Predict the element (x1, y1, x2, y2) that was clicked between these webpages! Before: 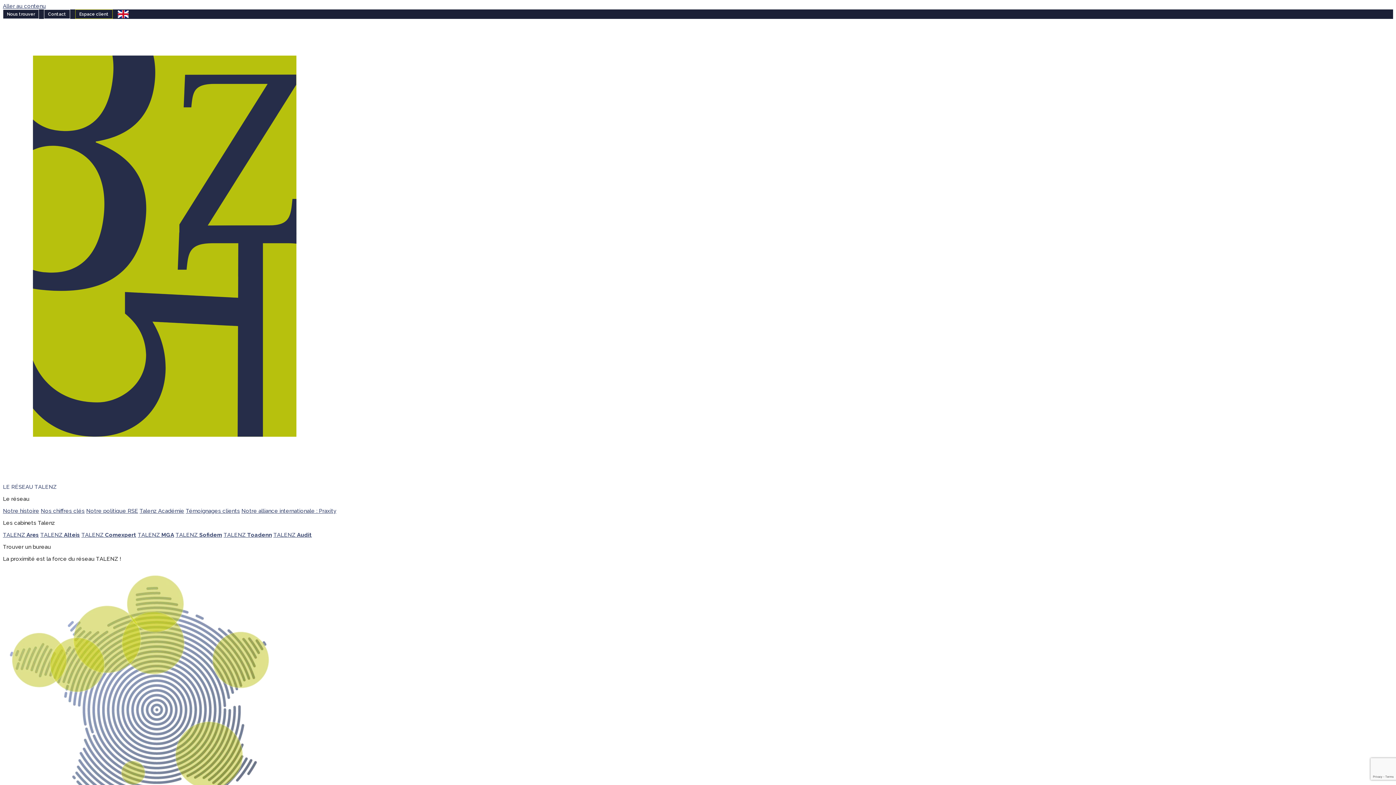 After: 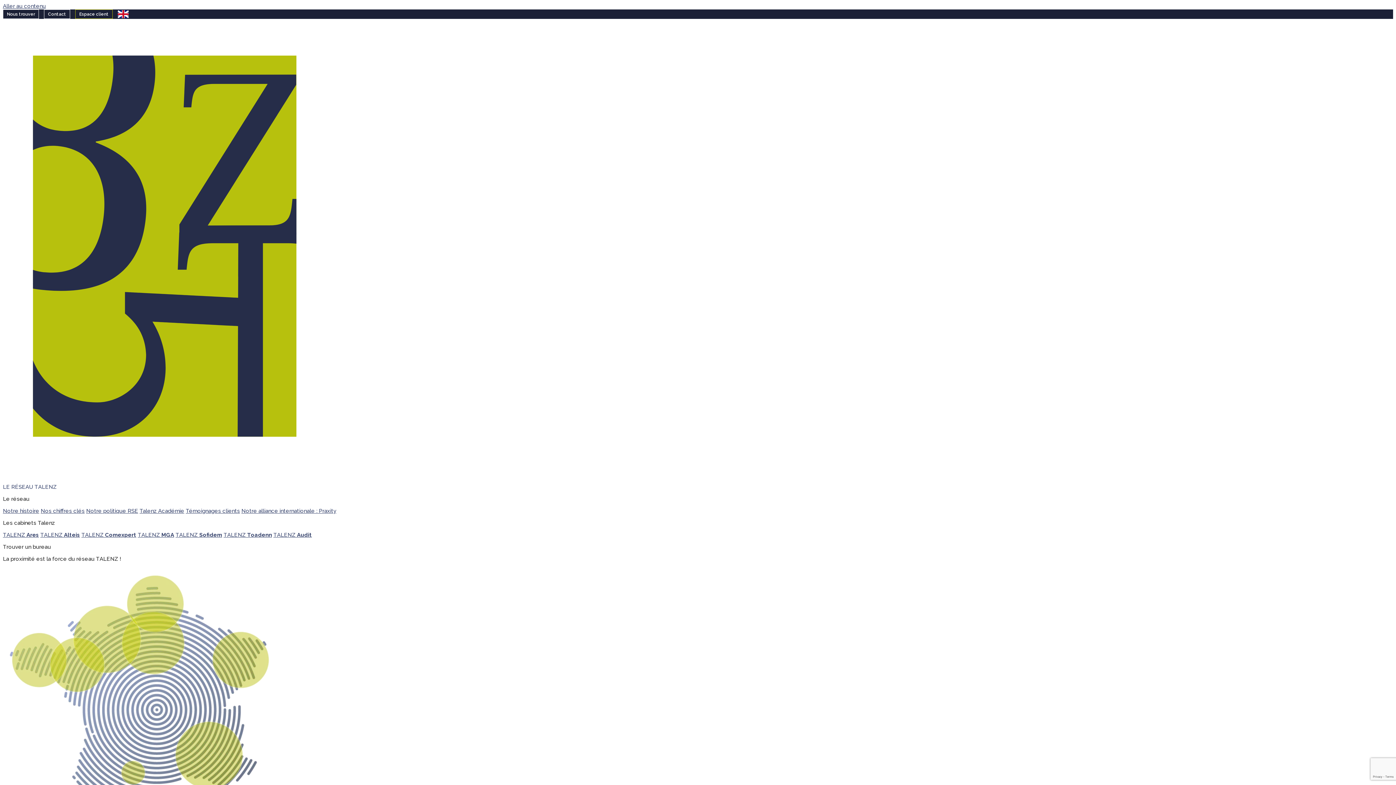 Action: bbox: (175, 531, 222, 538) label: TALENZ Sofidem